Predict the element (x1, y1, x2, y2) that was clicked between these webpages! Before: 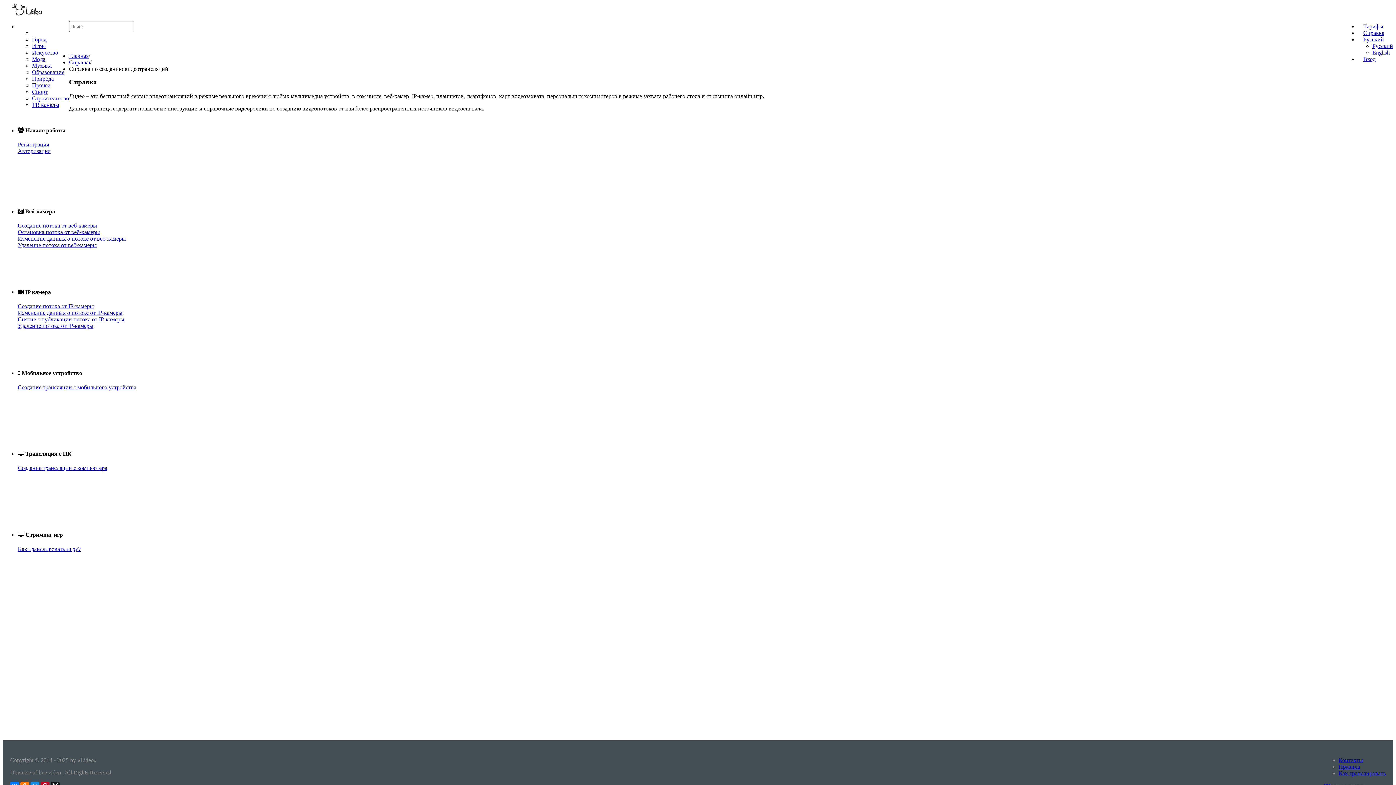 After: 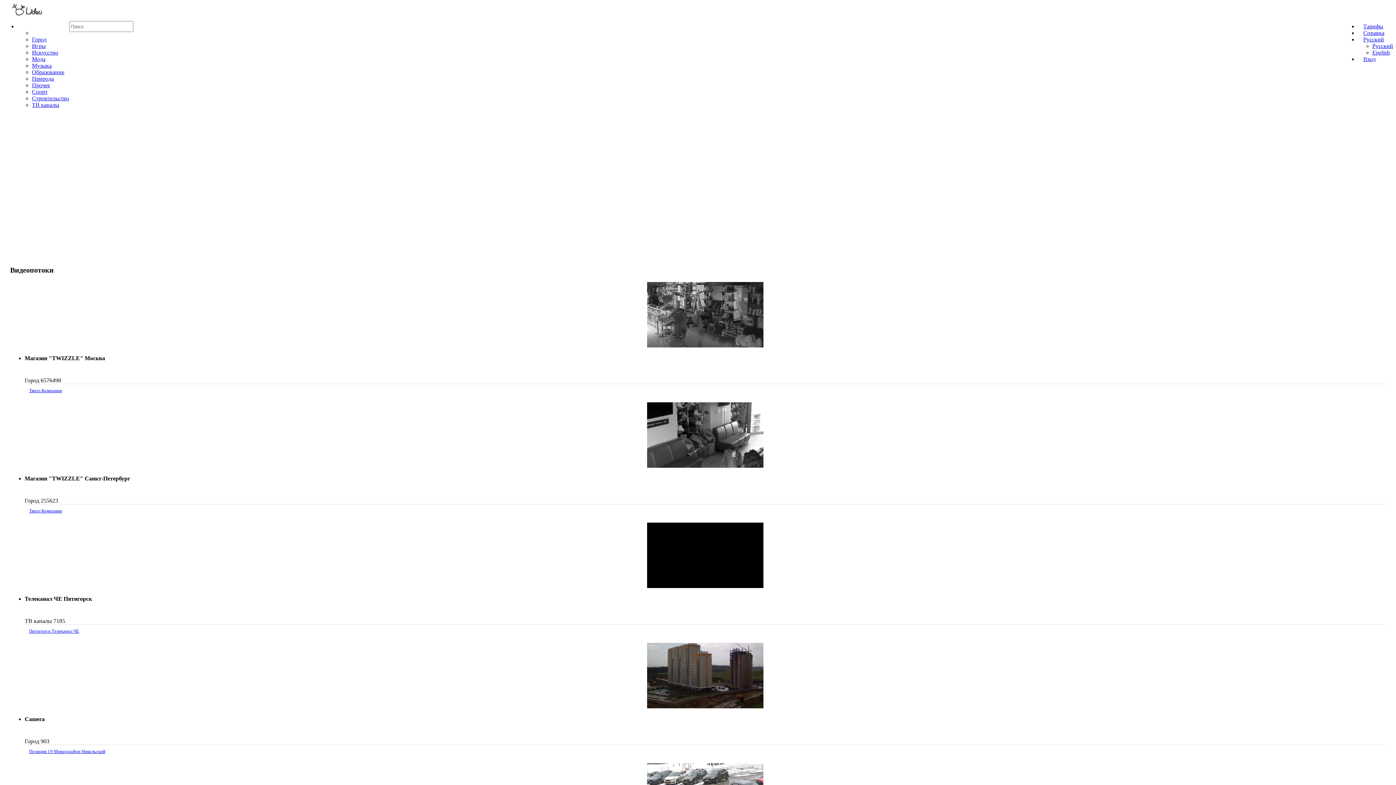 Action: label: Все категории bbox: (32, 29, 68, 36)